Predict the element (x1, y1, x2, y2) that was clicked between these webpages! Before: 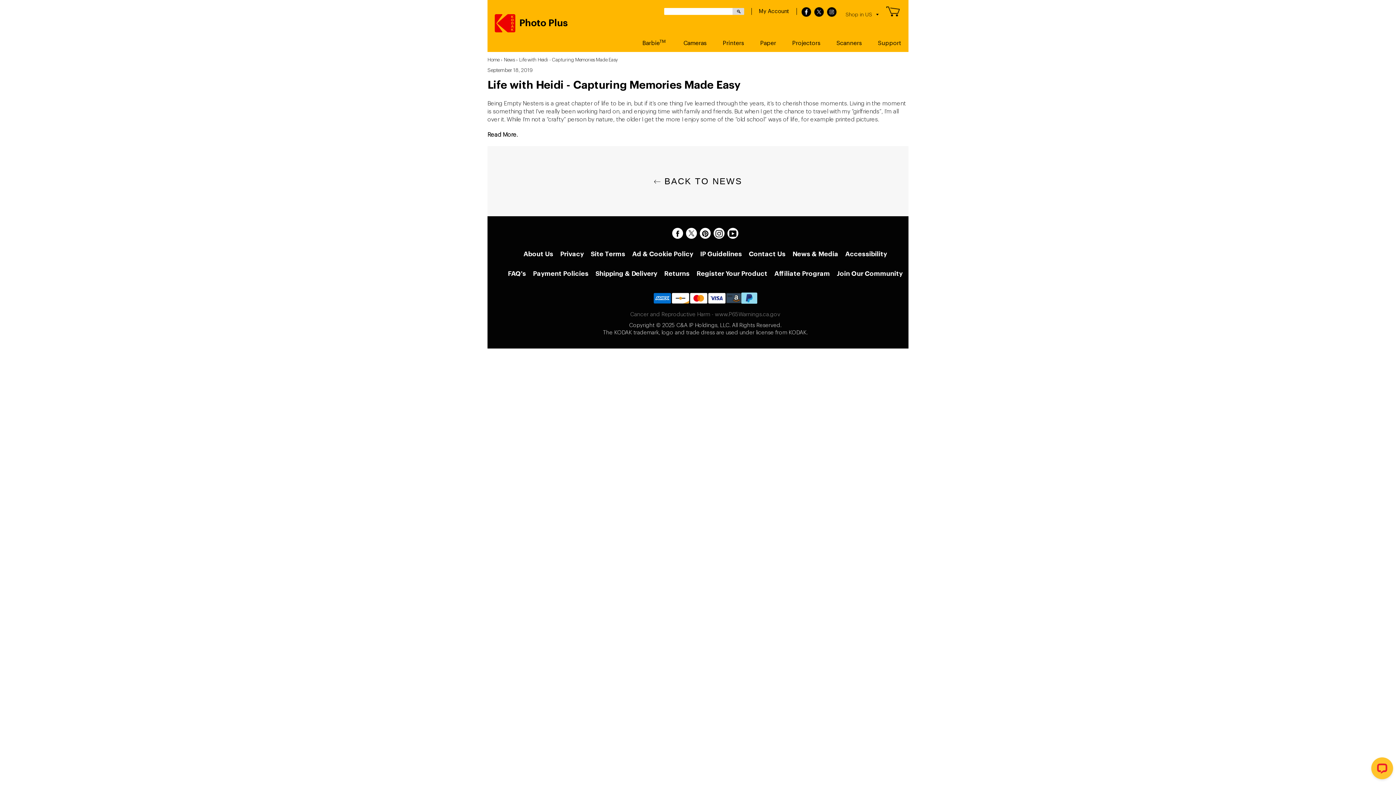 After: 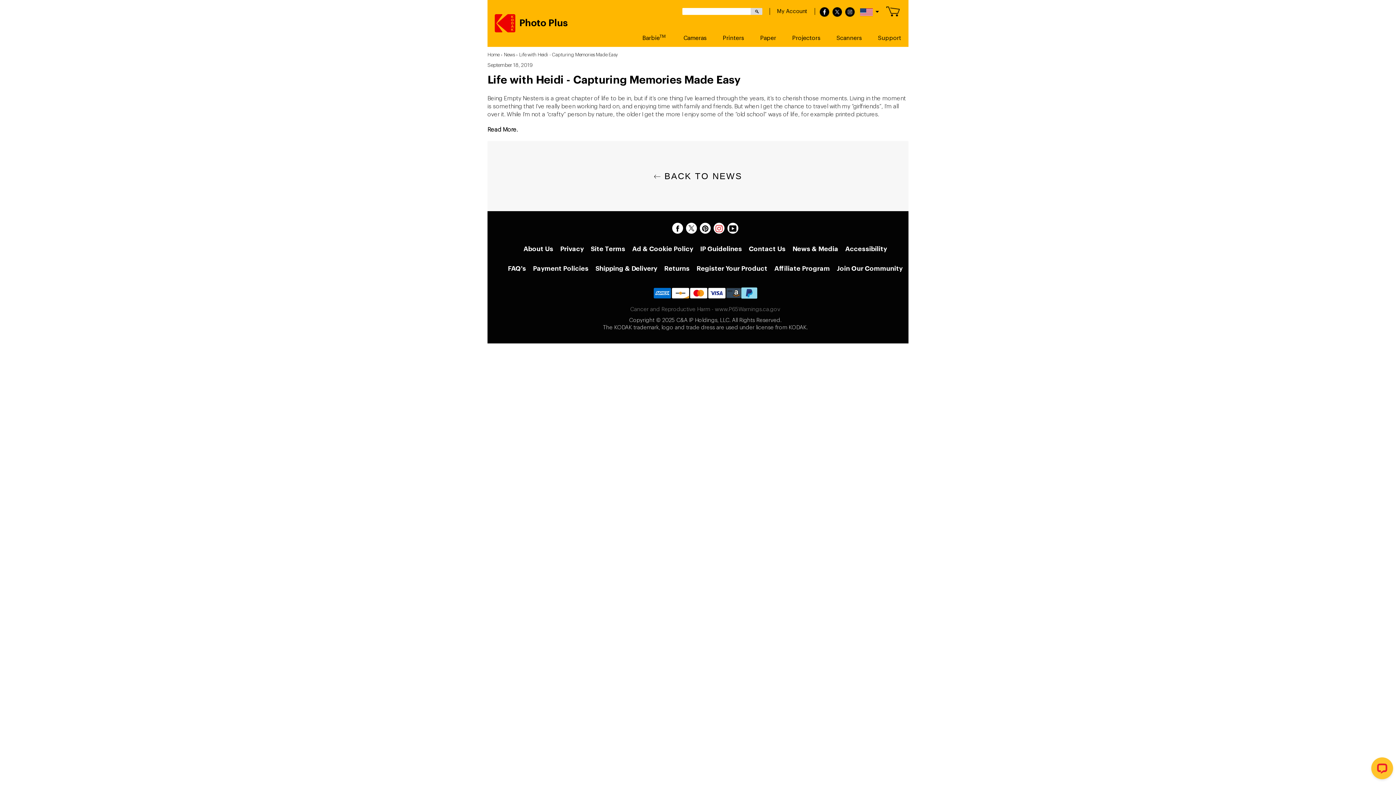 Action: bbox: (713, 227, 724, 238)